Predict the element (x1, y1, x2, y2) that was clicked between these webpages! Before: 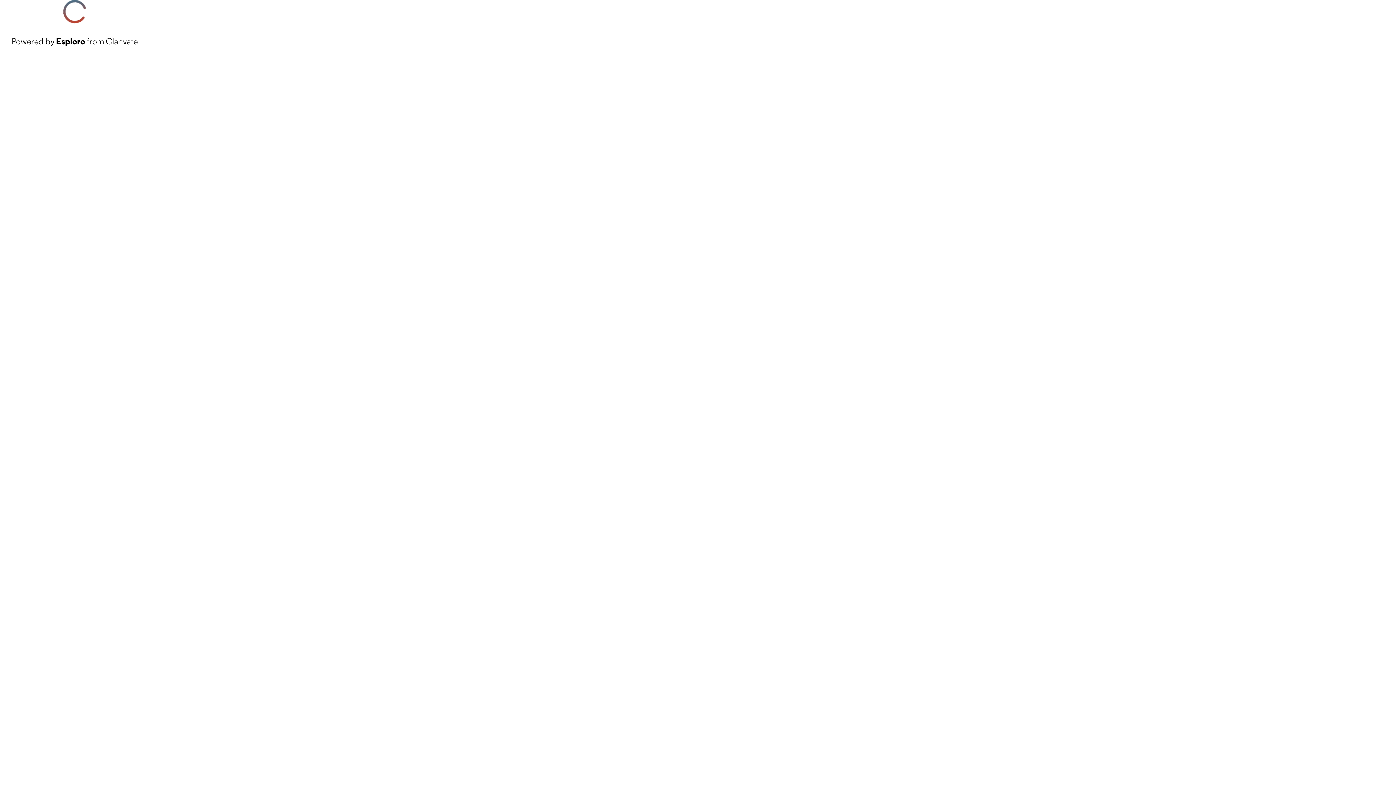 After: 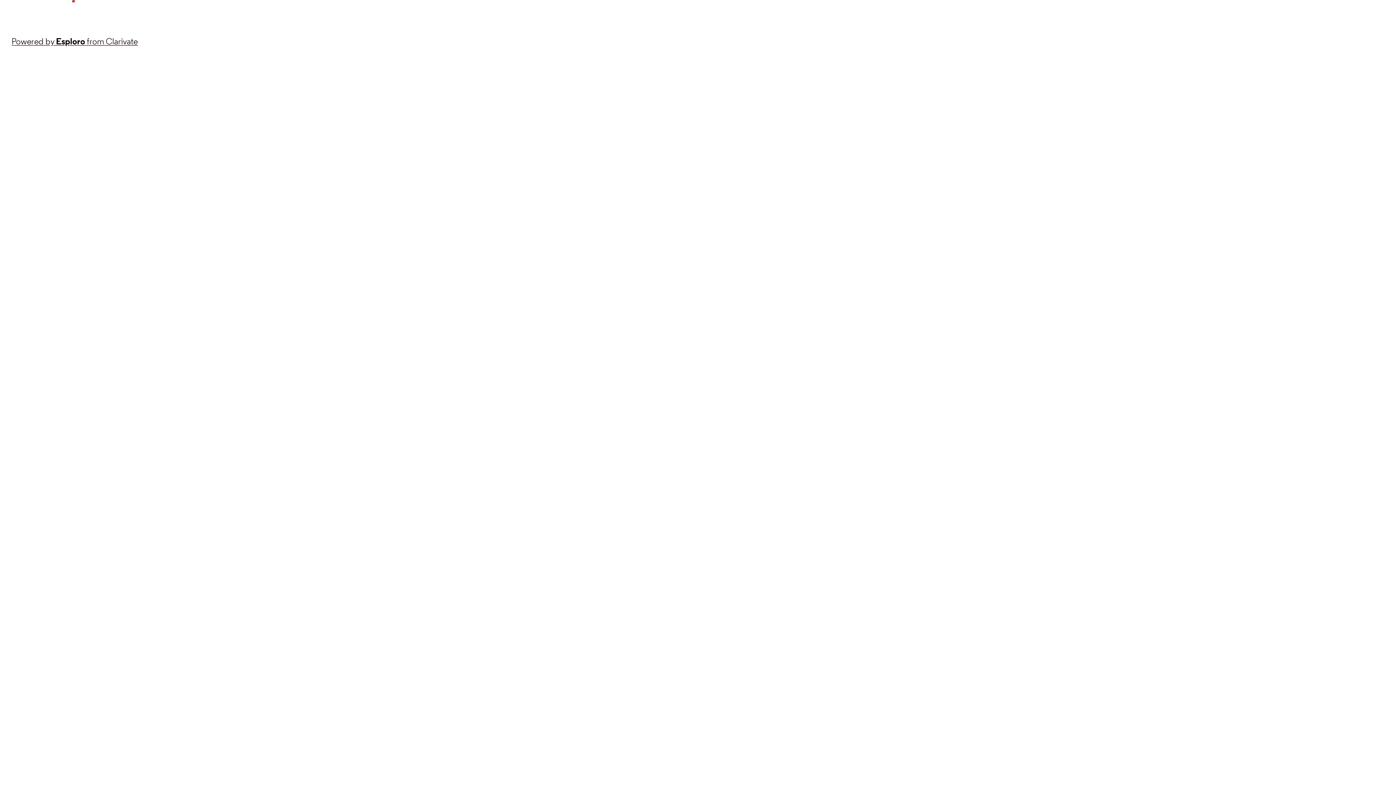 Action: bbox: (11, 34, 137, 48) label: Powered by Esploro from Clarivate